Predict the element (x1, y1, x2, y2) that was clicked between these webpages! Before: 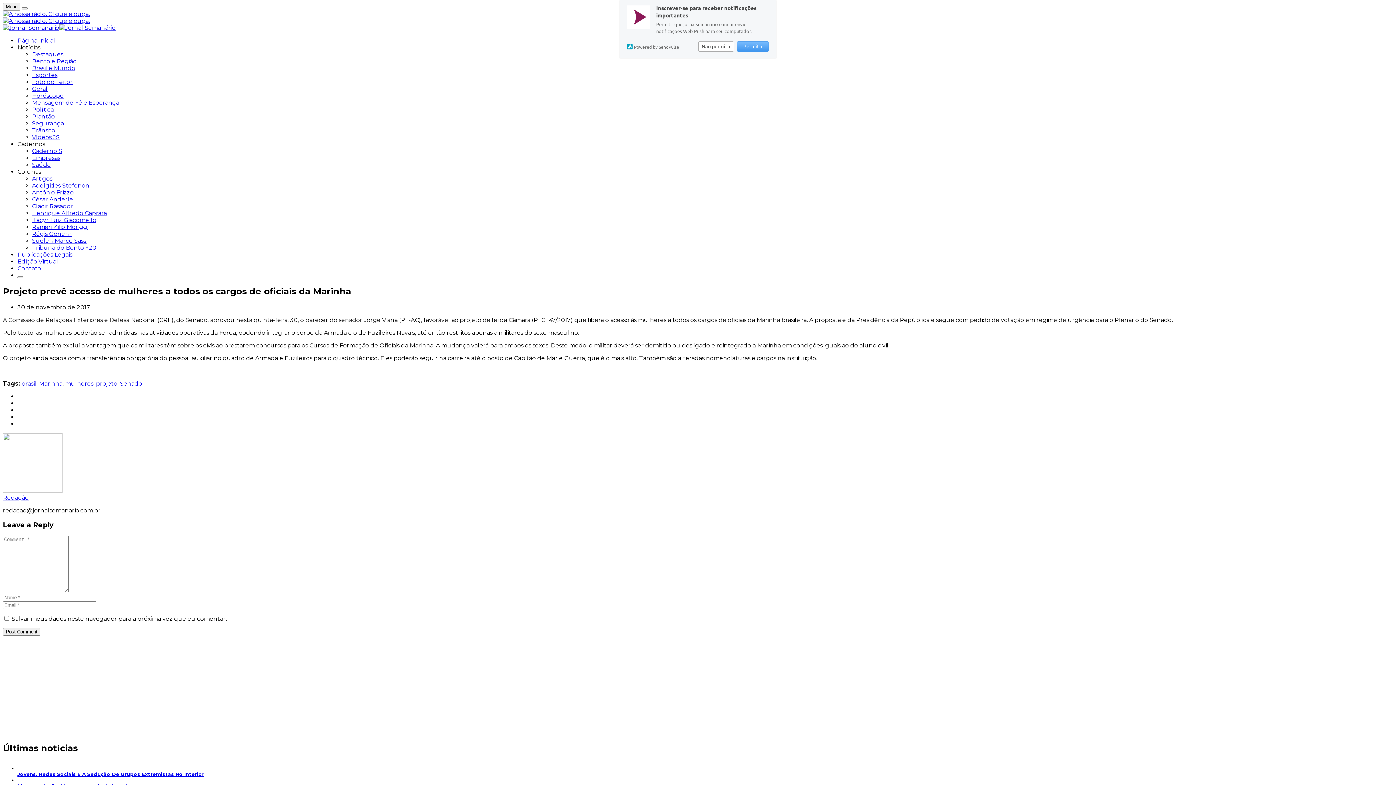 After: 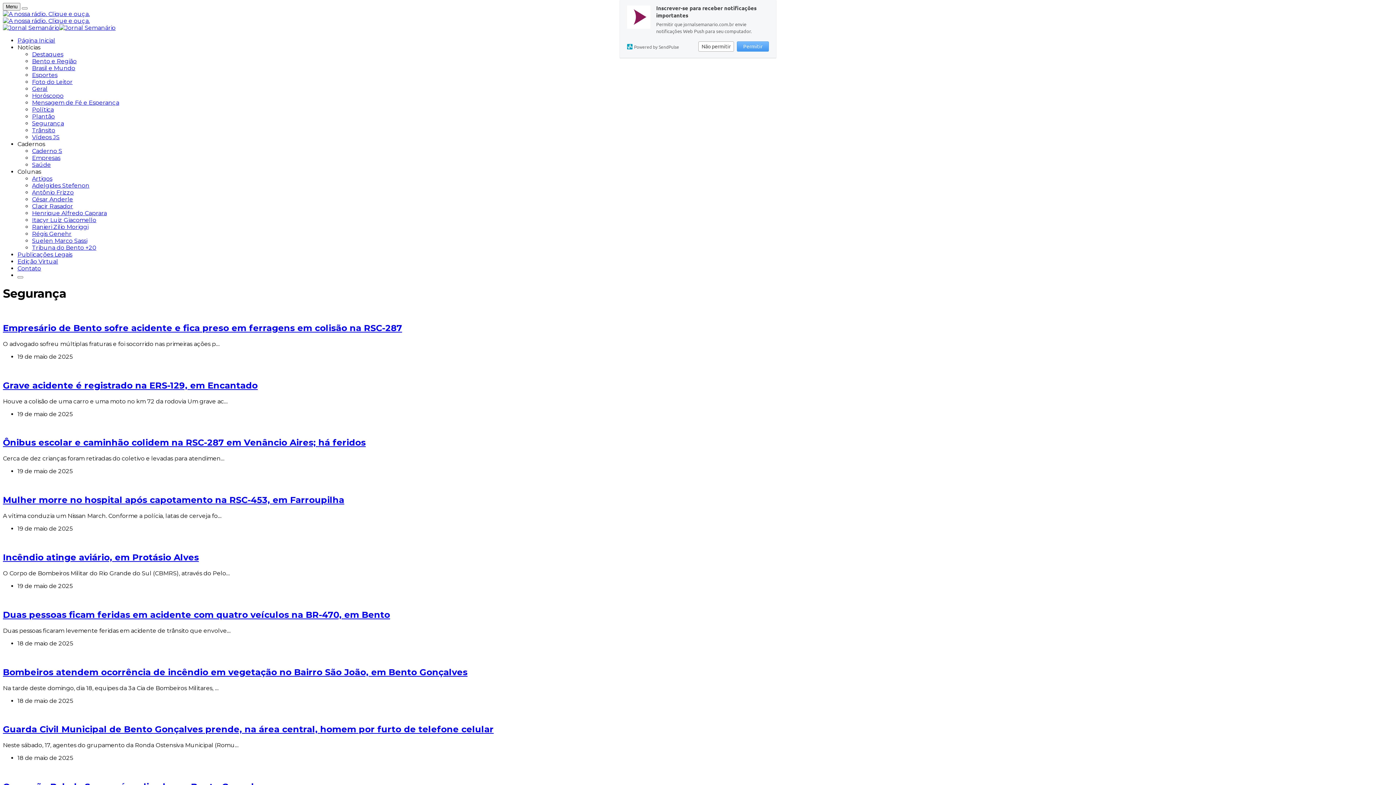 Action: label: Segurança bbox: (32, 120, 64, 126)